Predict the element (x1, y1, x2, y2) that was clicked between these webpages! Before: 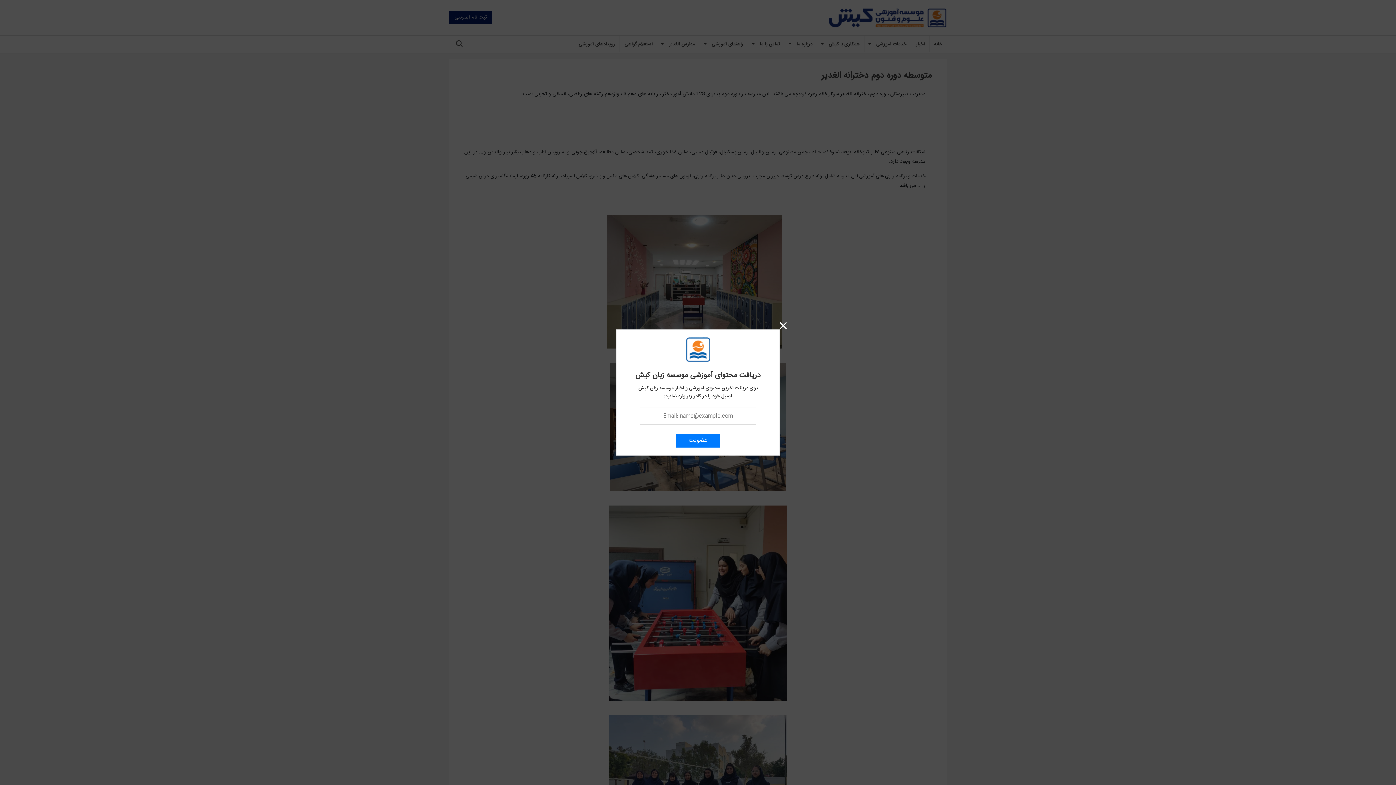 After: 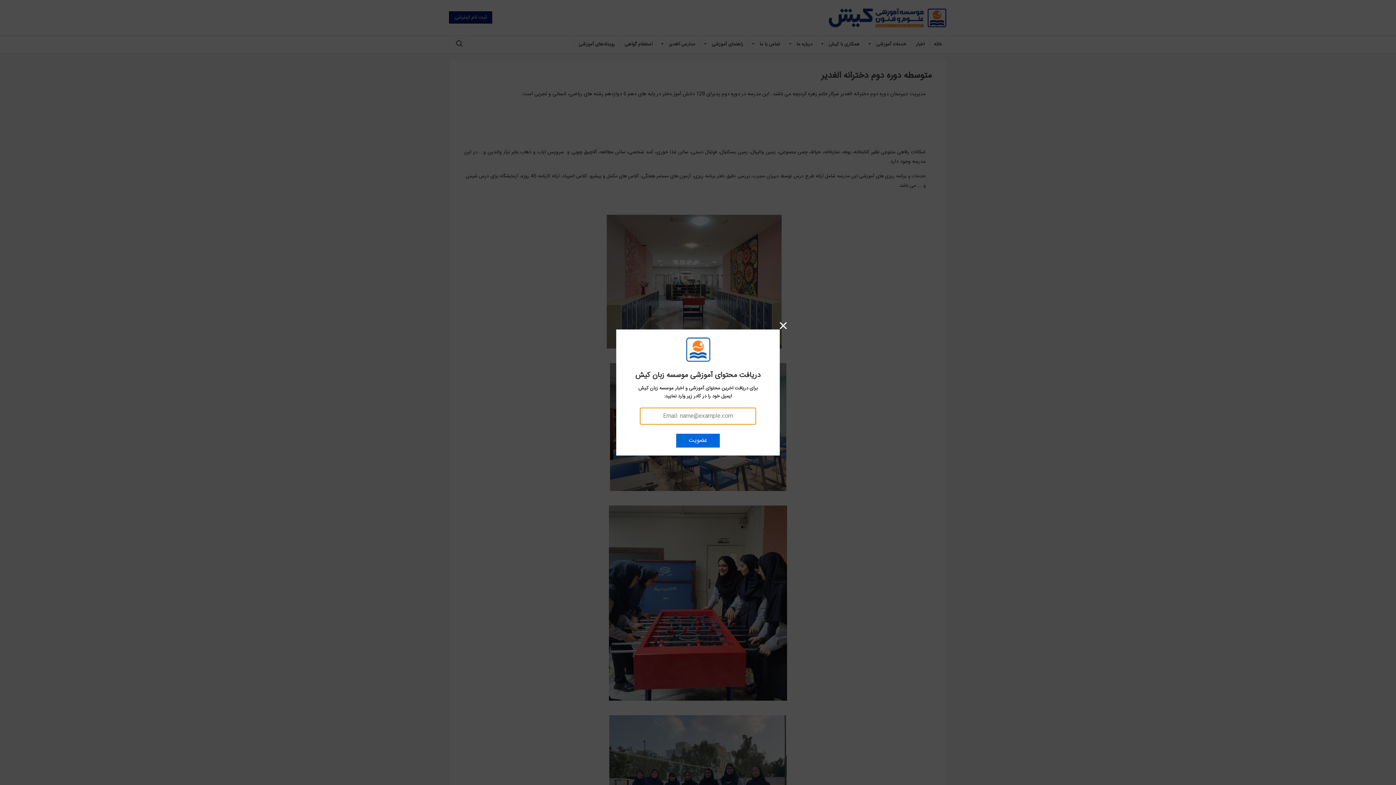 Action: label: عضویت bbox: (676, 434, 720, 447)